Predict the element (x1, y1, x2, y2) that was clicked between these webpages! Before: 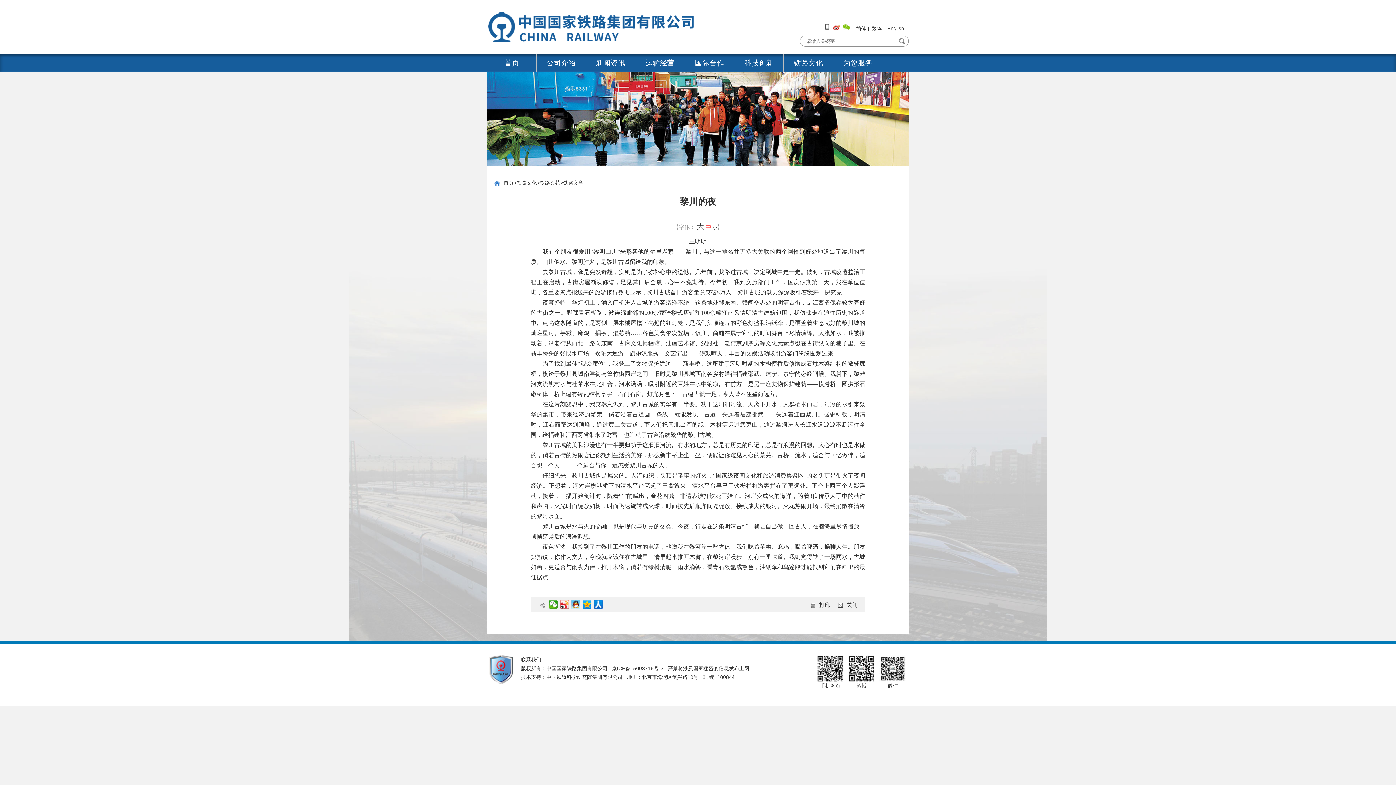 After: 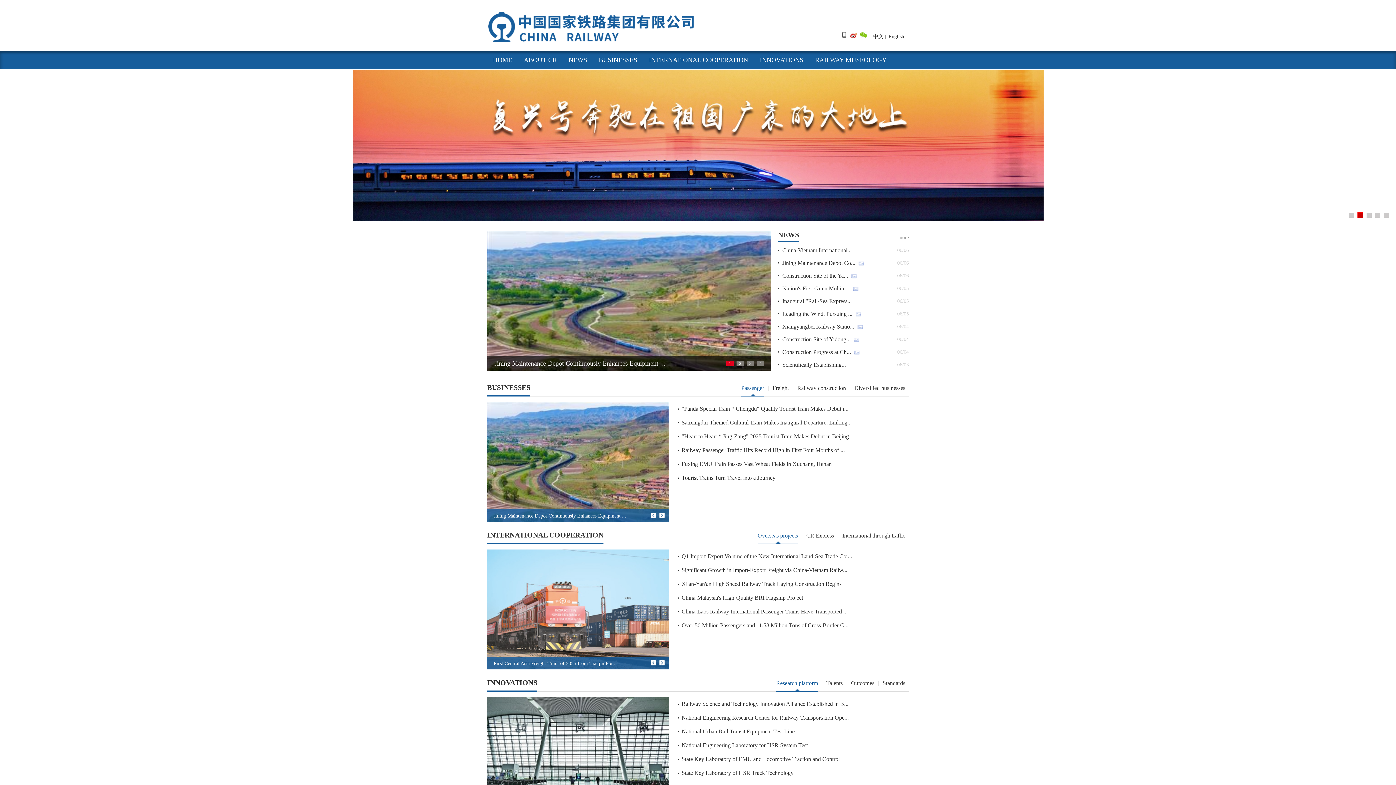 Action: label: English bbox: (887, 25, 904, 31)